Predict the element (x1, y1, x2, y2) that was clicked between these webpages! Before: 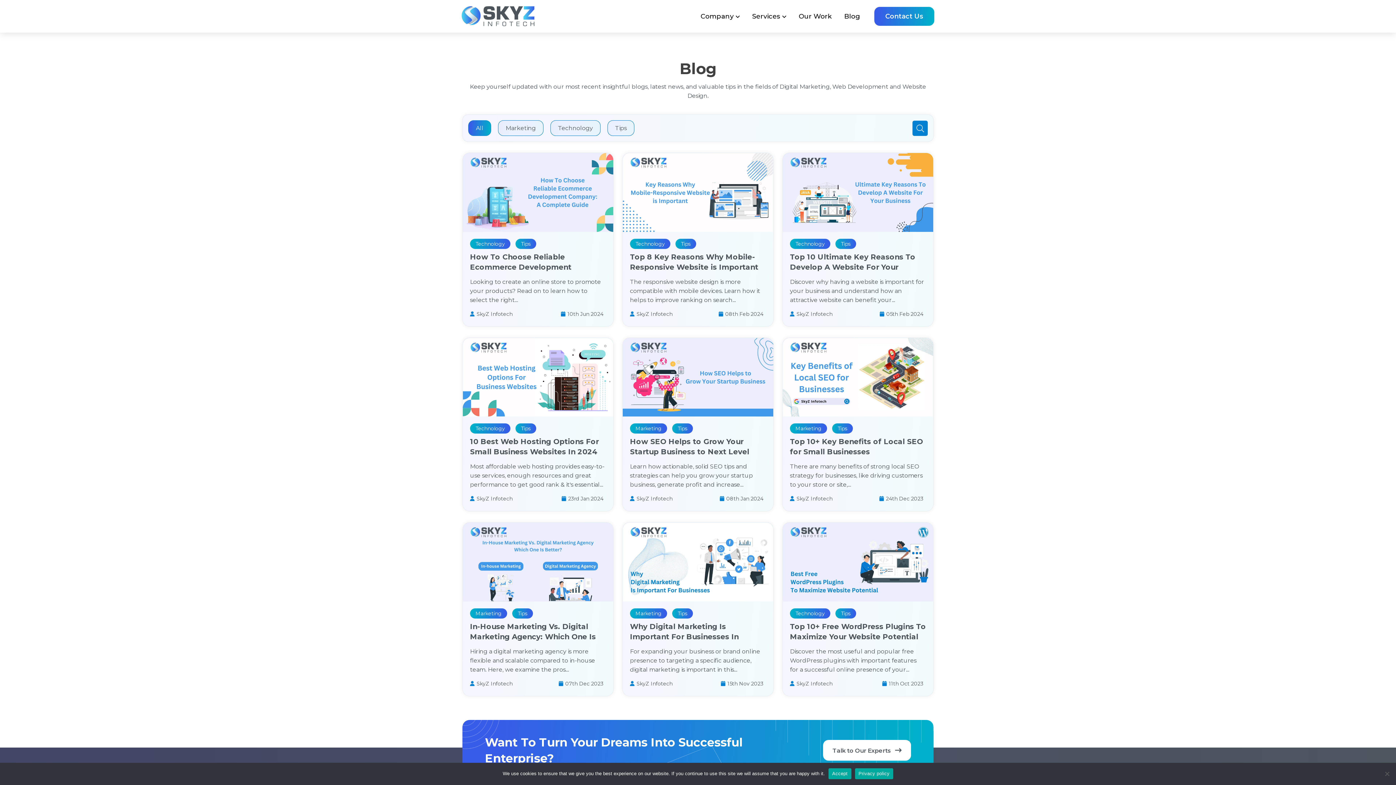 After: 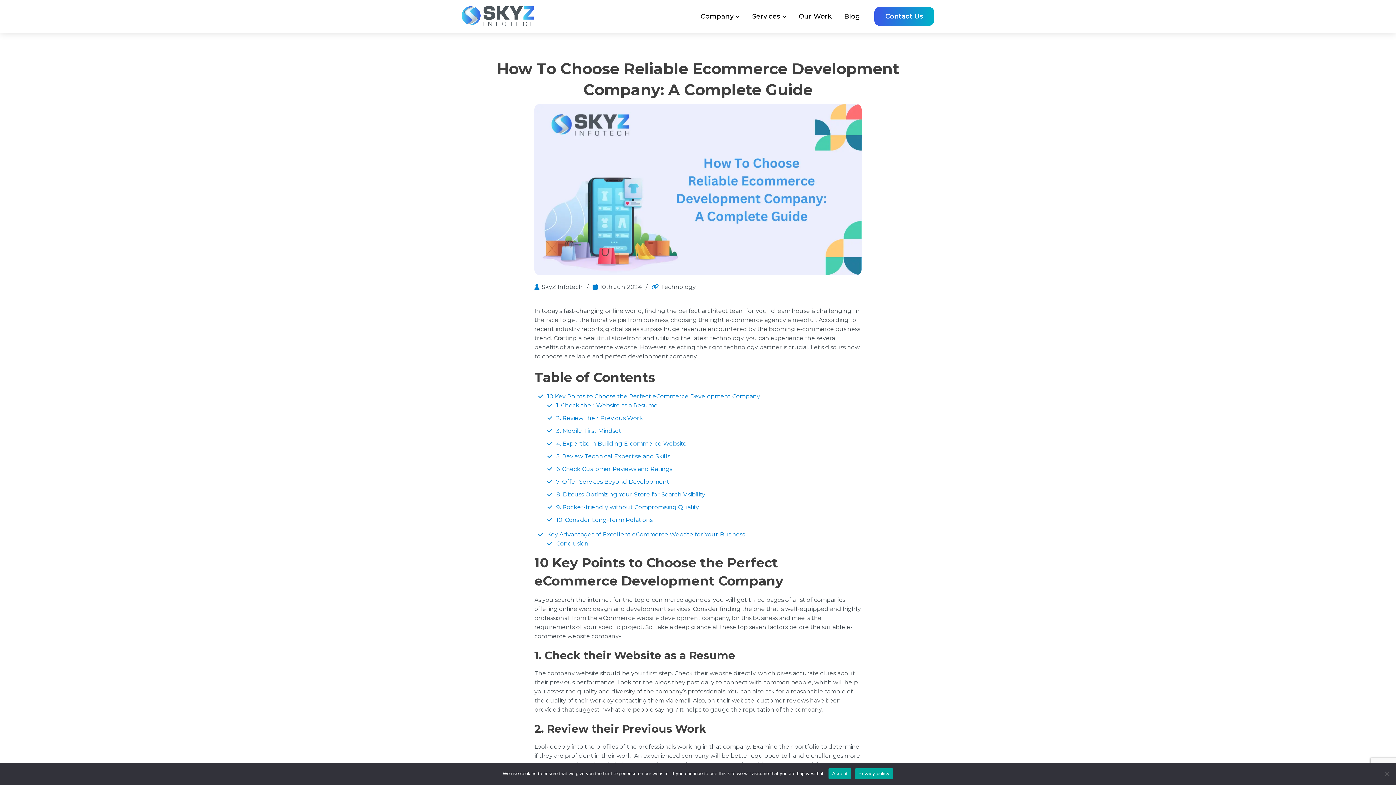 Action: bbox: (462, 188, 613, 195)